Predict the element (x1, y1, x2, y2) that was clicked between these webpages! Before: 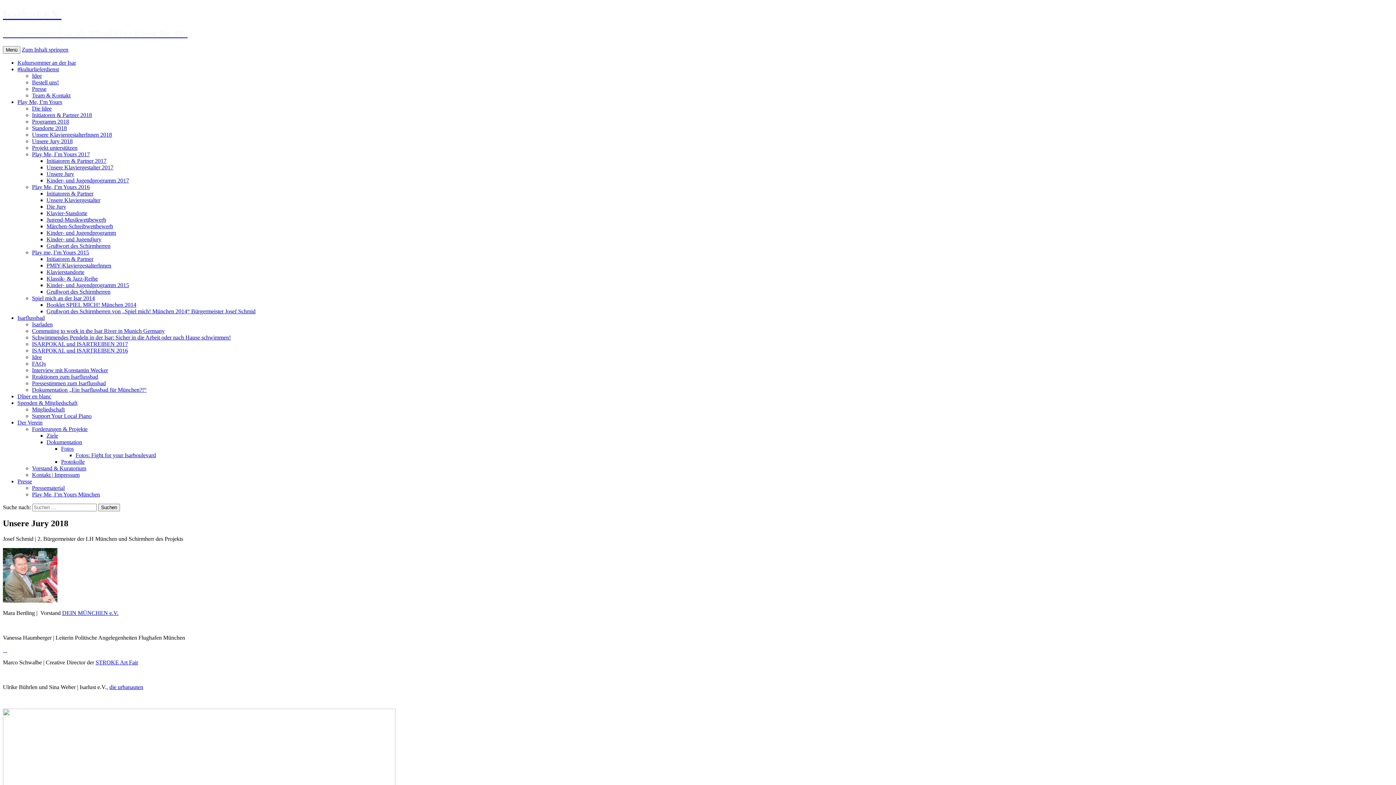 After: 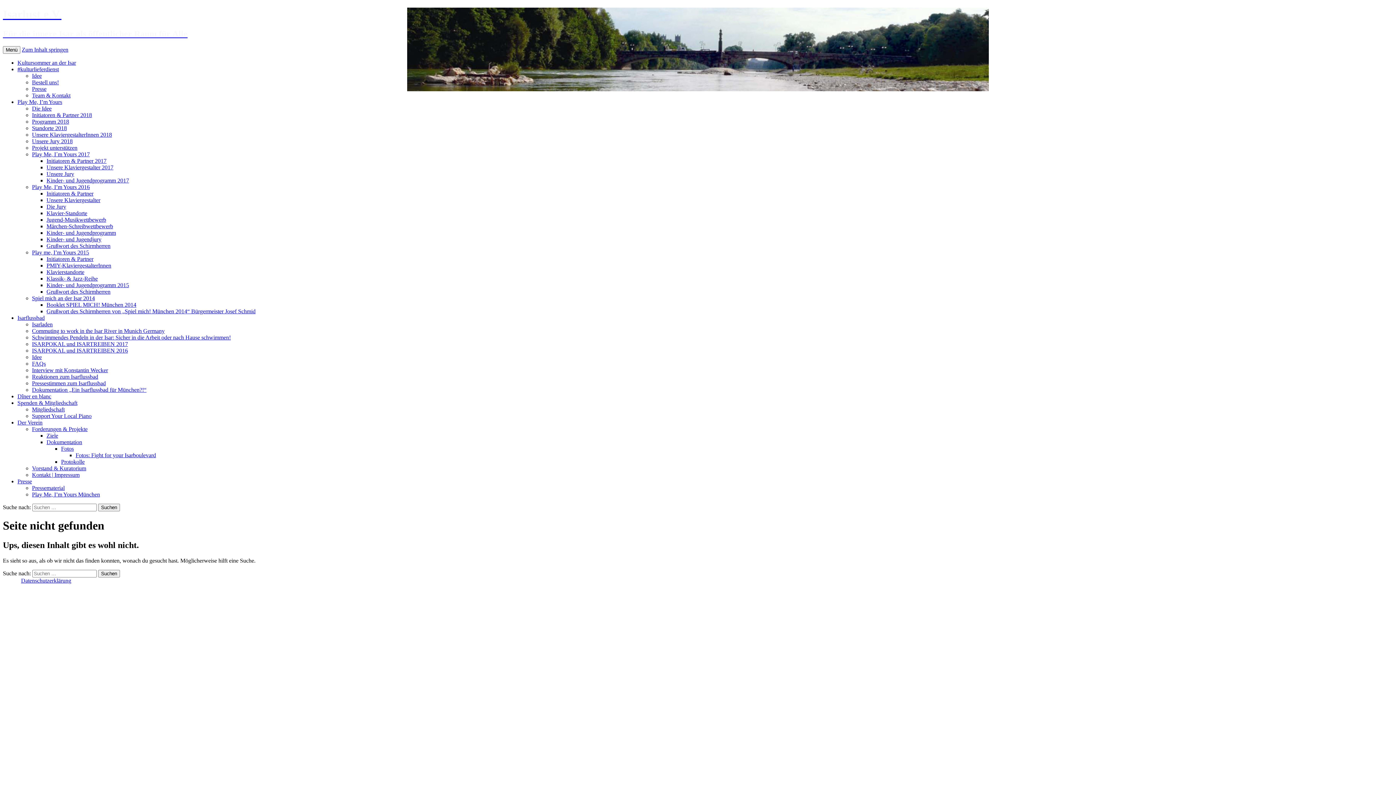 Action: label: Play Me, I’m Yours 2016 bbox: (32, 183, 89, 190)